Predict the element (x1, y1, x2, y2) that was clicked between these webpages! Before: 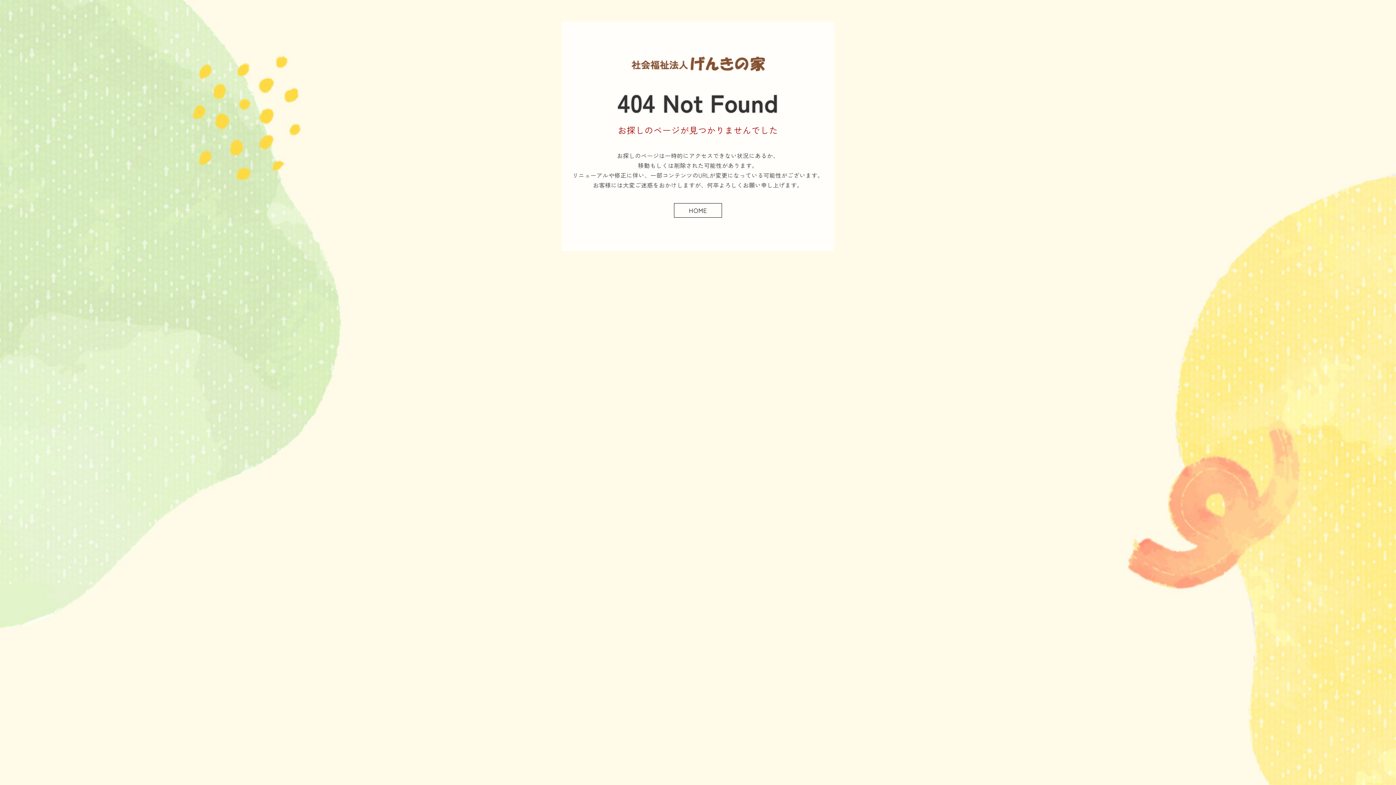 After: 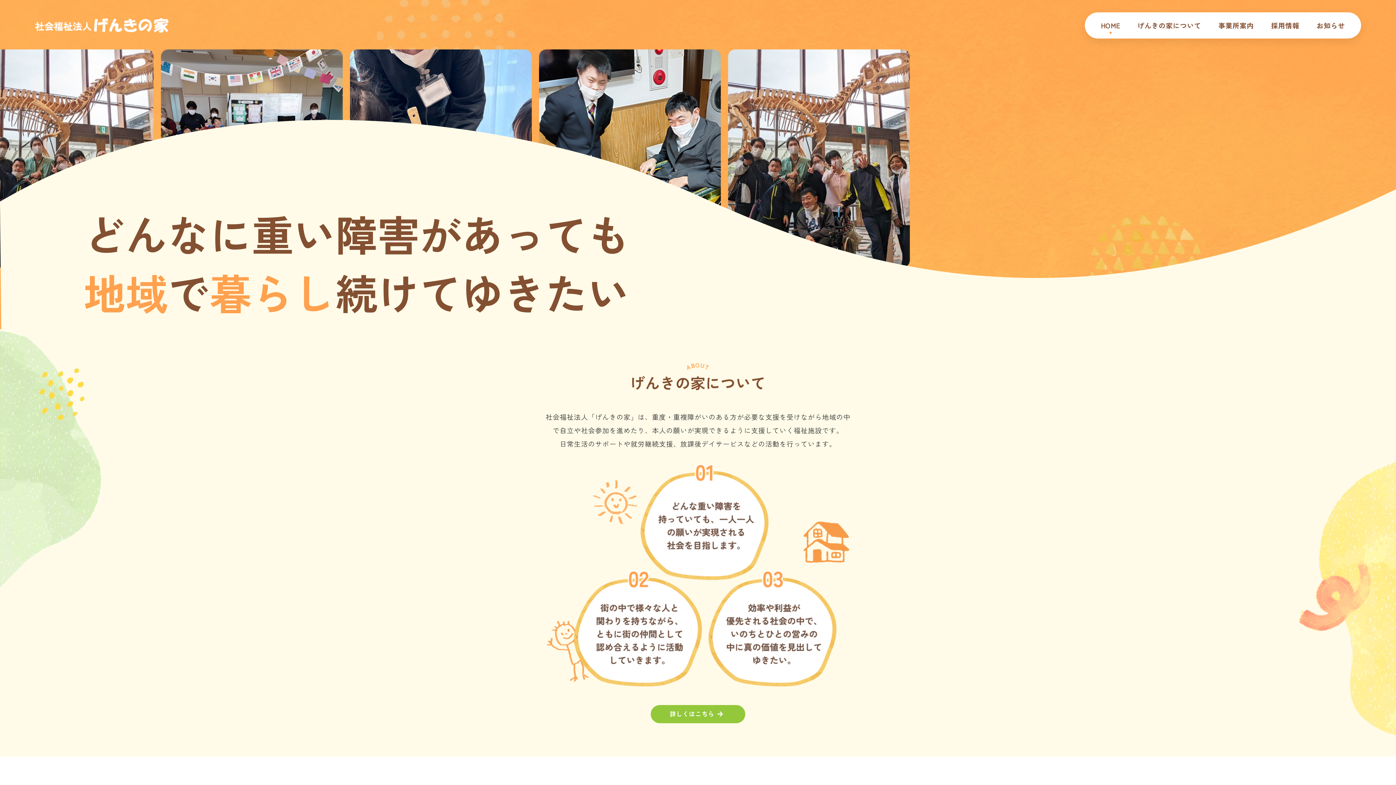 Action: bbox: (627, 65, 768, 74)